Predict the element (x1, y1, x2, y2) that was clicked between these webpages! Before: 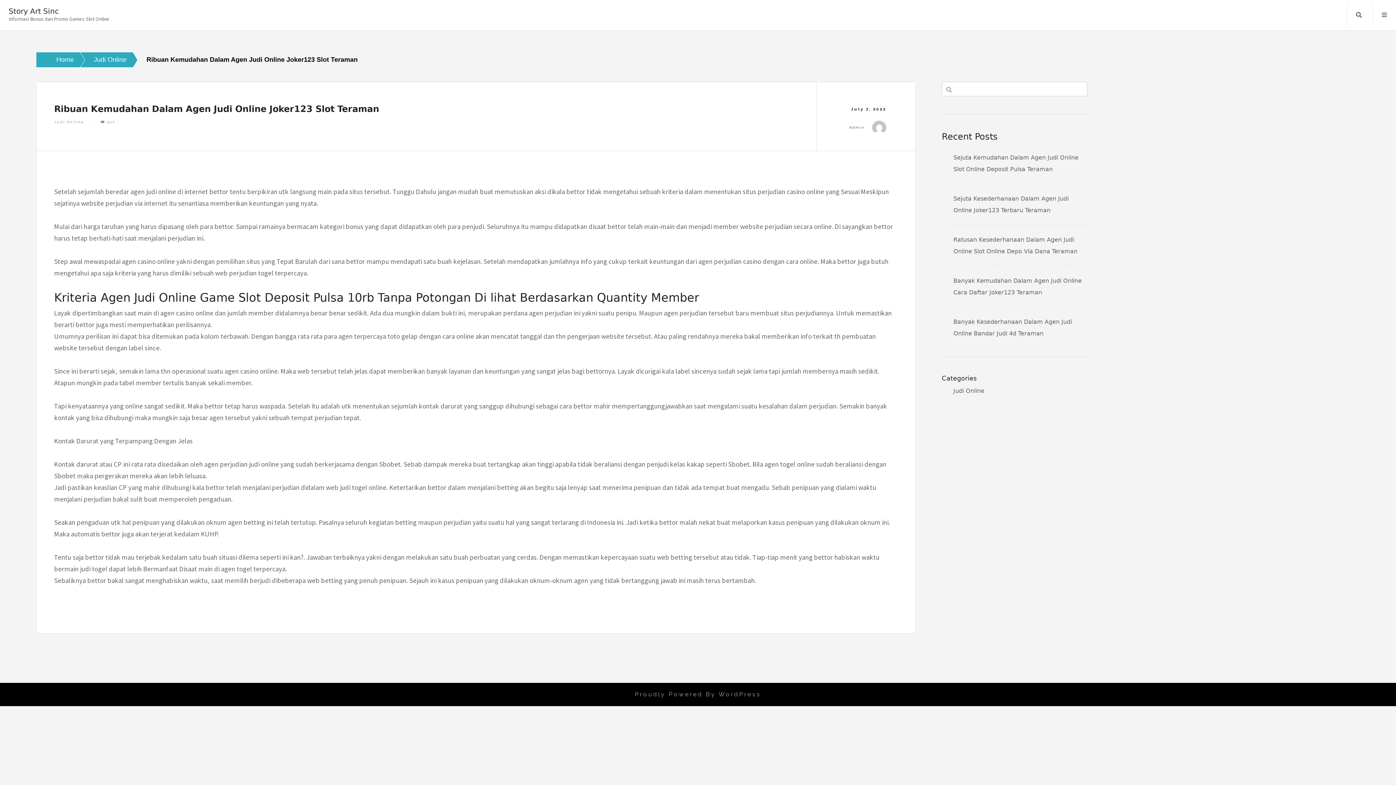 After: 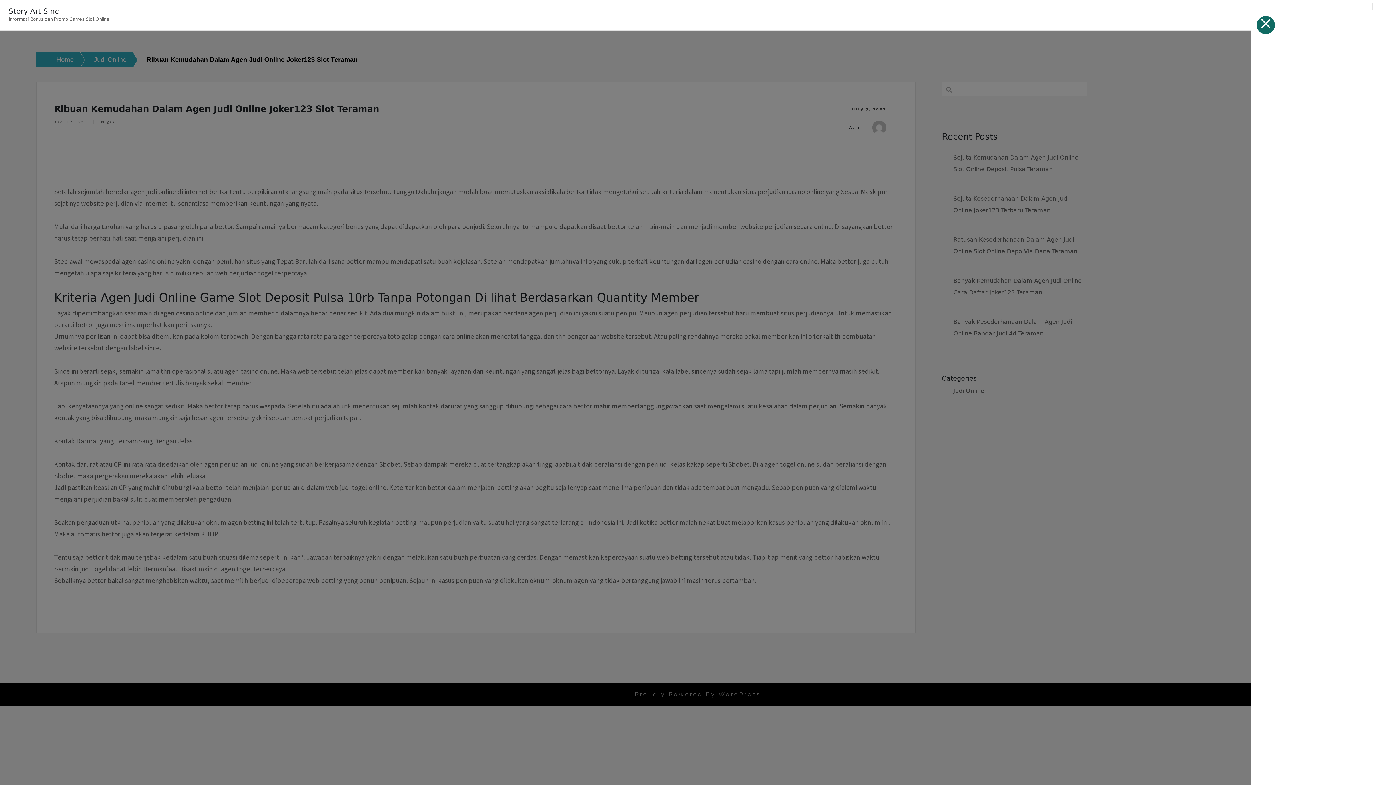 Action: bbox: (1373, 3, 1396, 26) label: Menu